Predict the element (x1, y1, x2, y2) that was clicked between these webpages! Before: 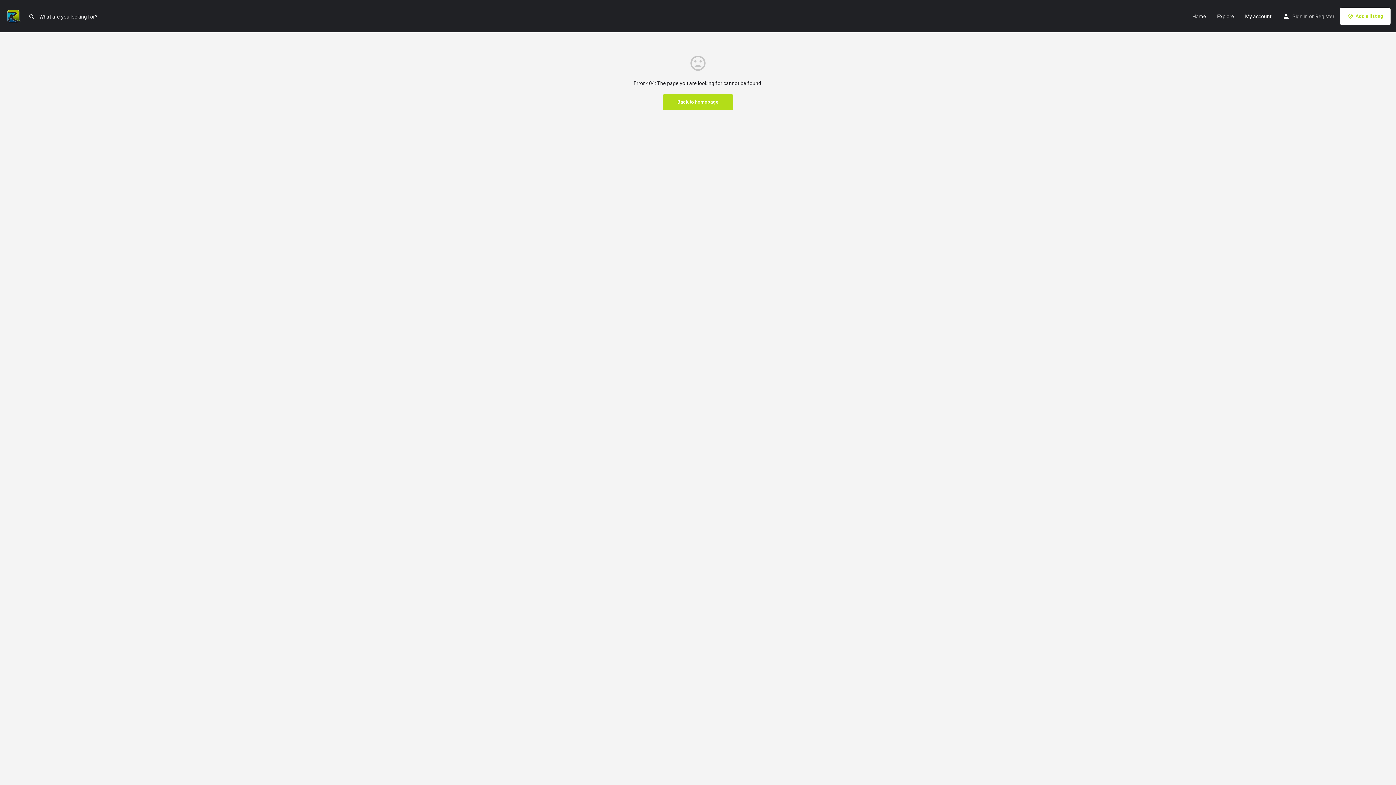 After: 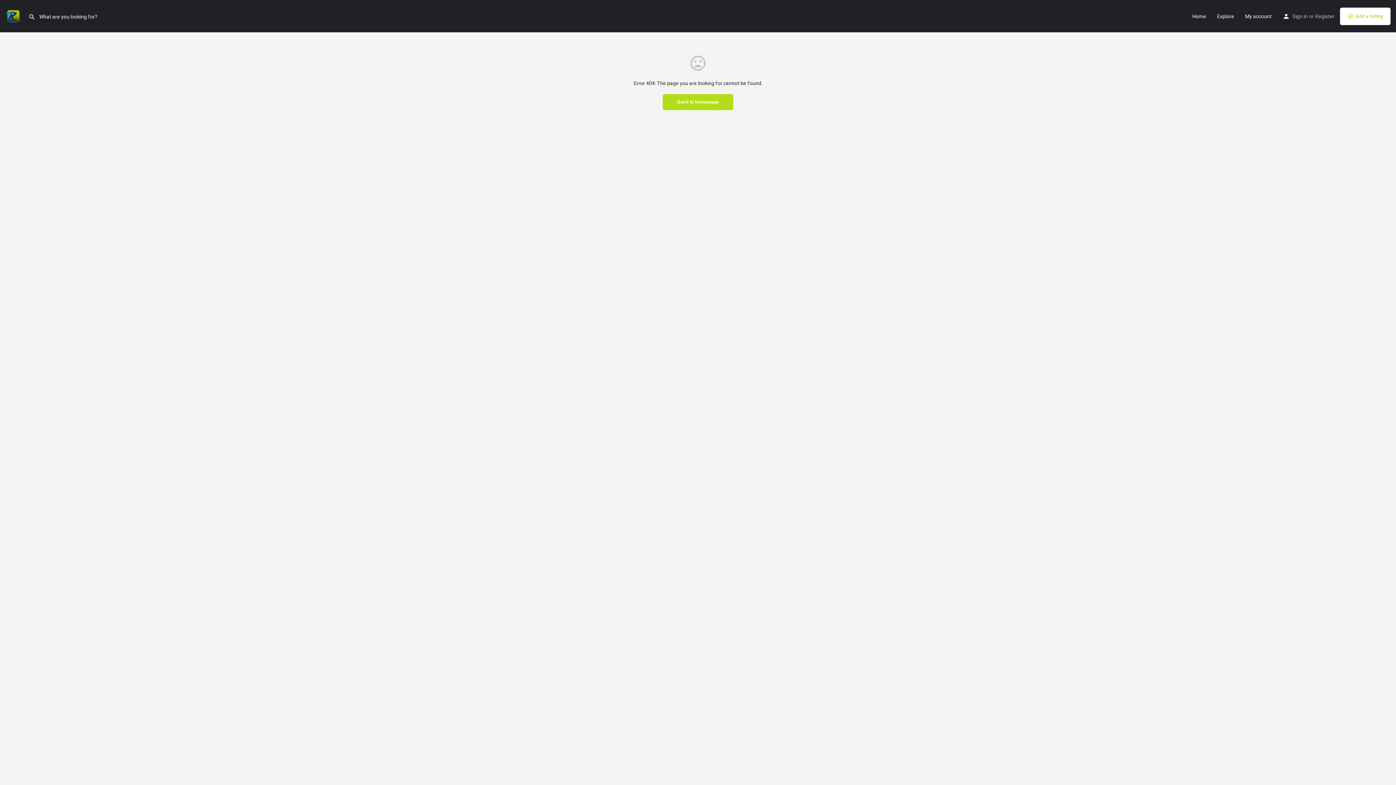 Action: bbox: (1315, 11, 1334, 20) label: Register